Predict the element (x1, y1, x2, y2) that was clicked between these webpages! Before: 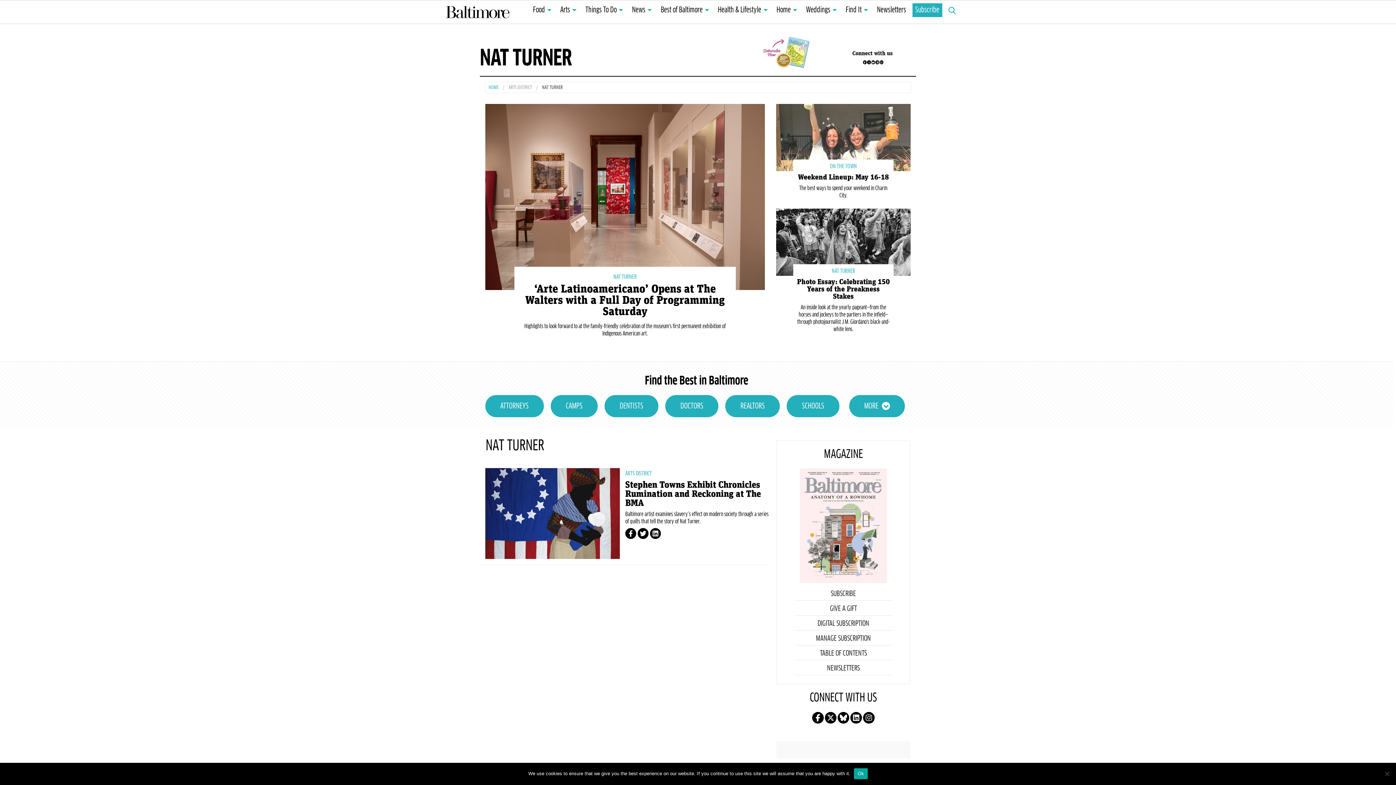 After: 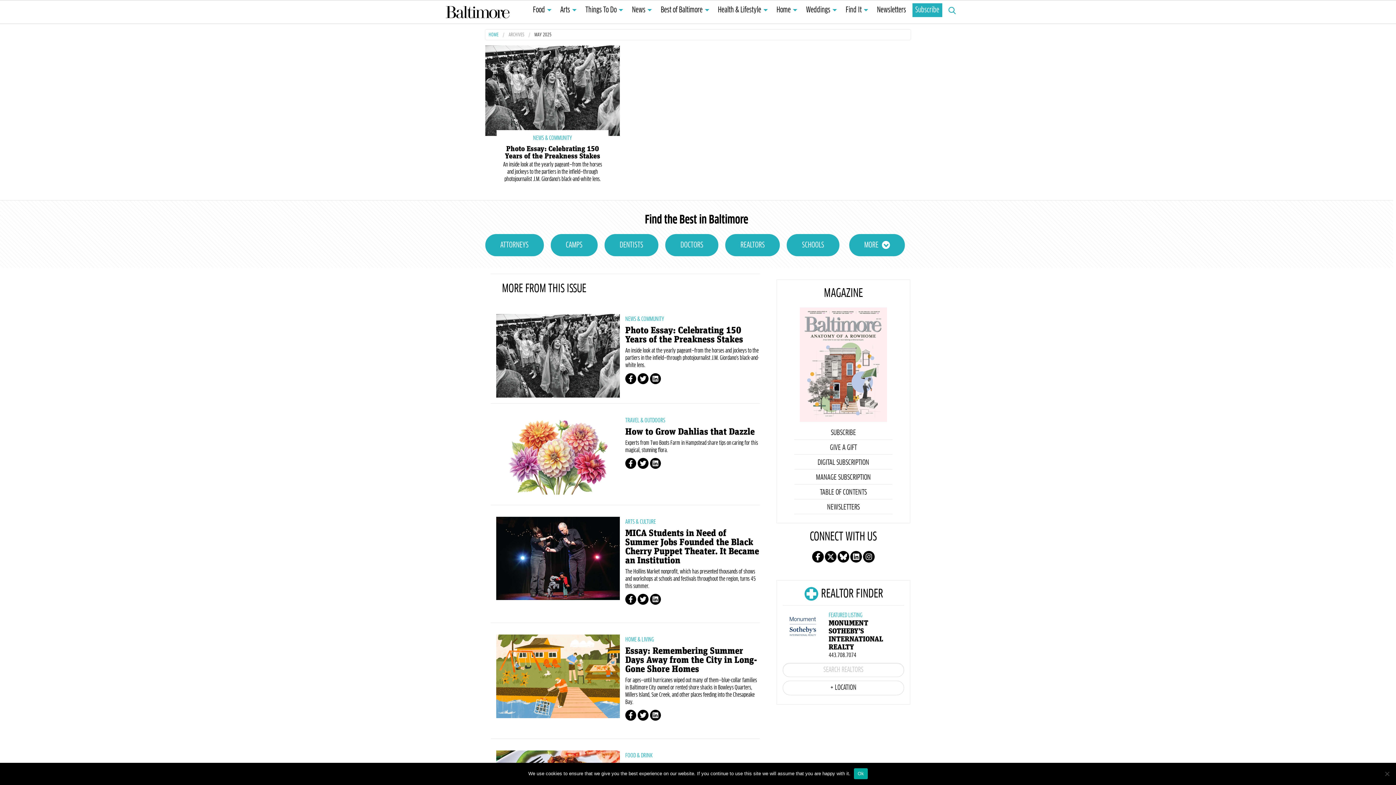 Action: bbox: (799, 521, 887, 529)